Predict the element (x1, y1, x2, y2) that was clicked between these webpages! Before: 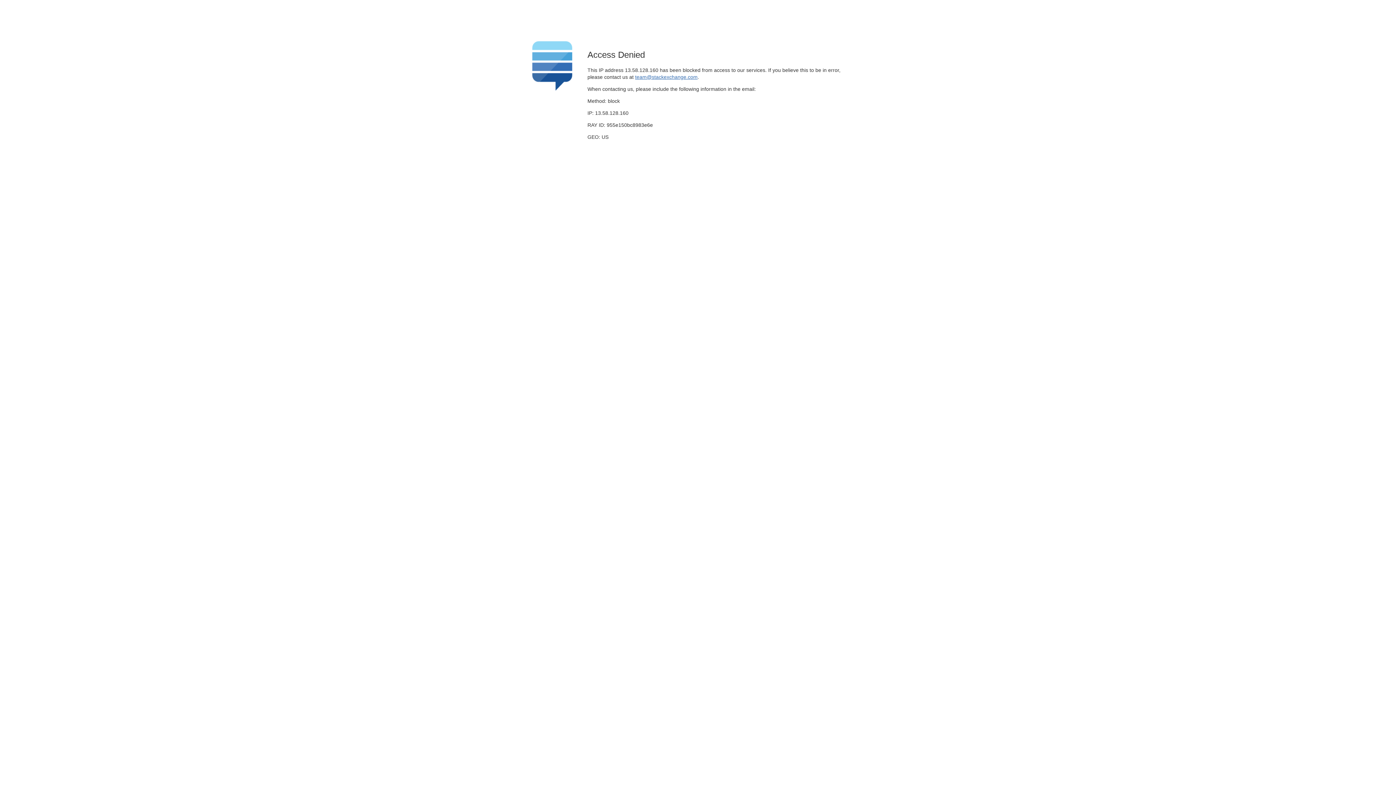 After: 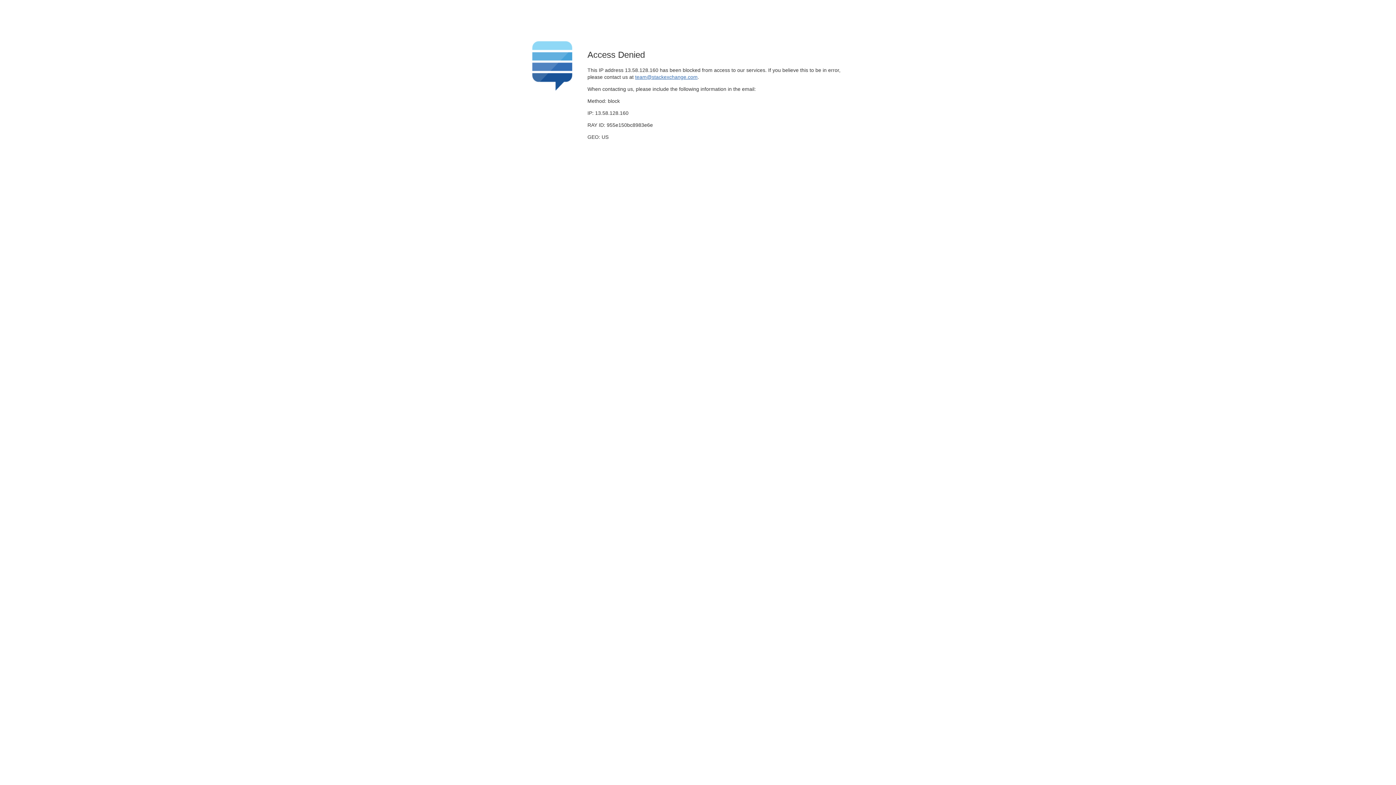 Action: label: team@stackexchange.com bbox: (635, 74, 697, 79)